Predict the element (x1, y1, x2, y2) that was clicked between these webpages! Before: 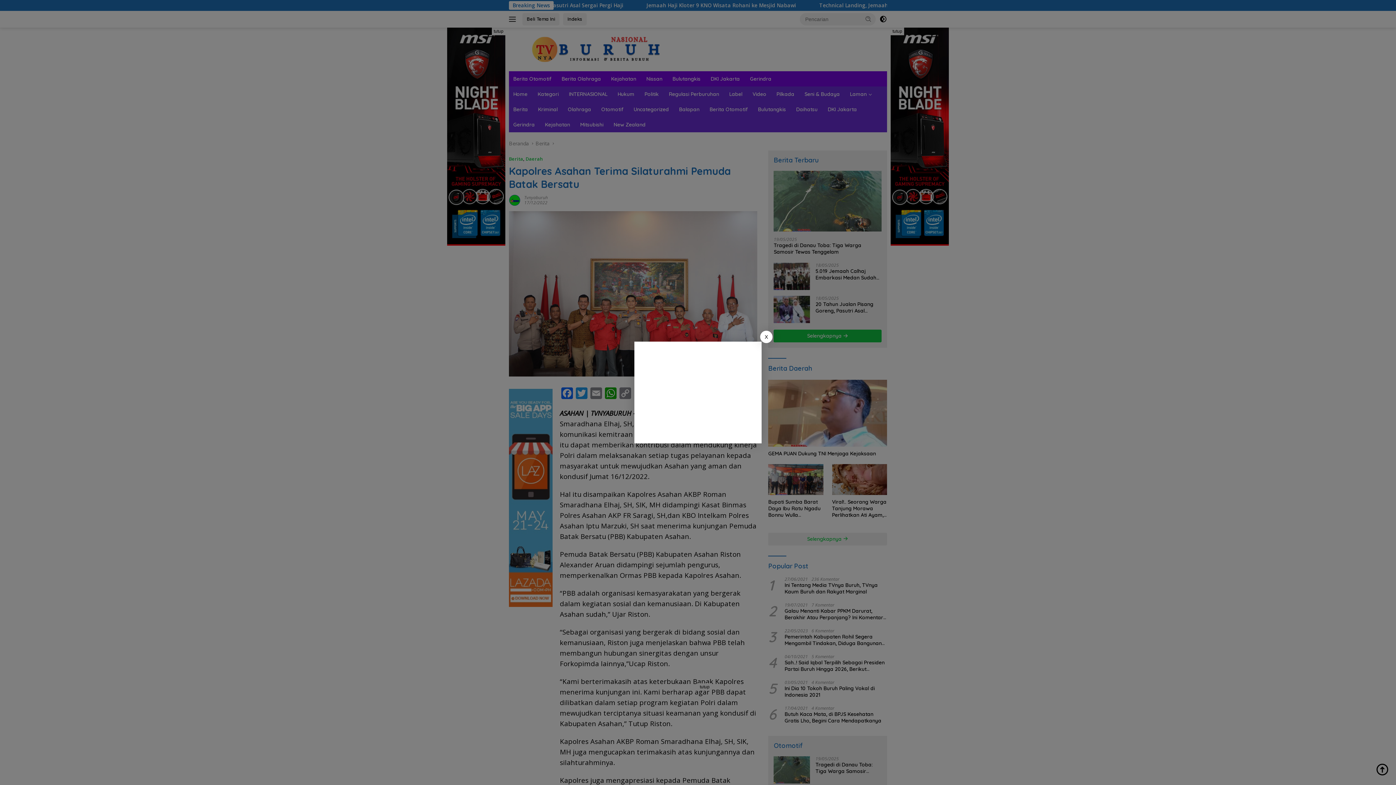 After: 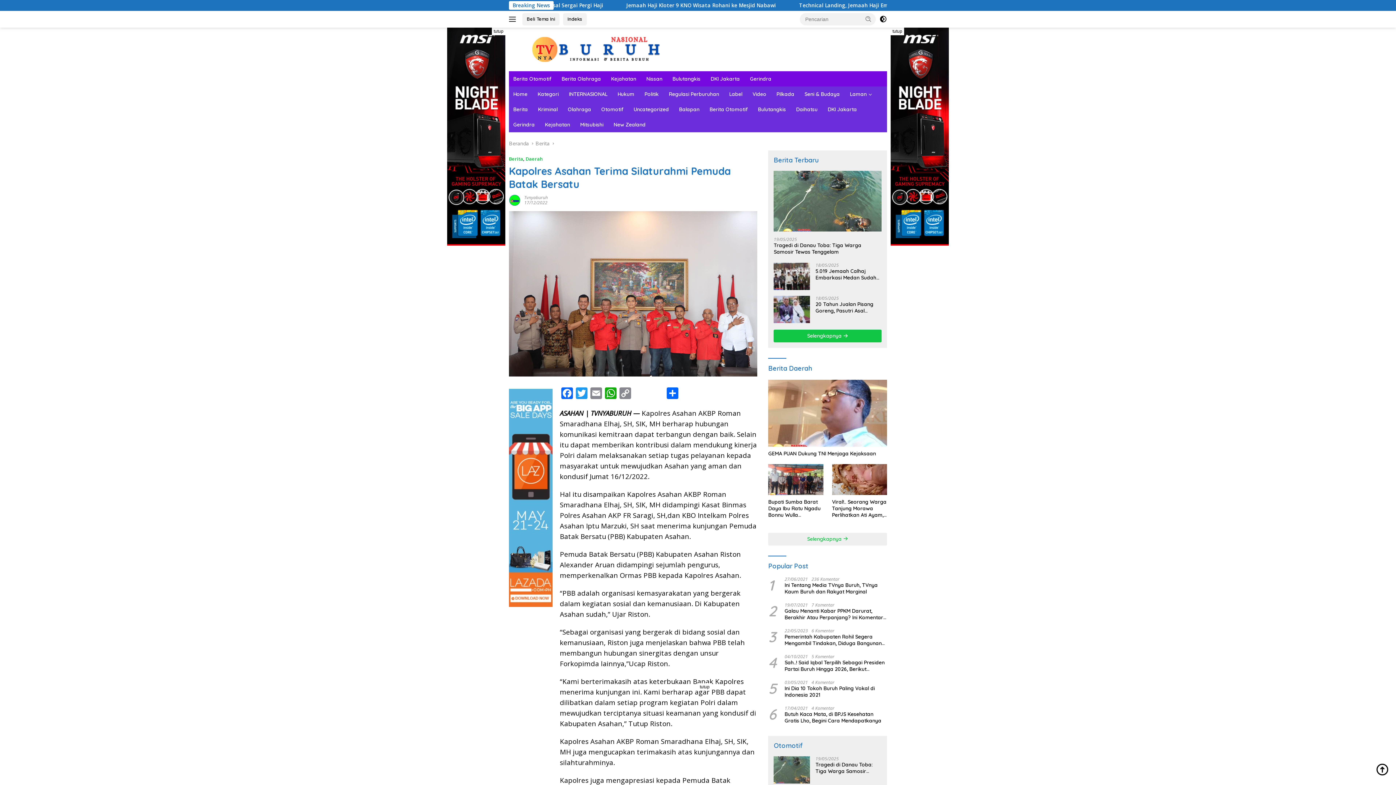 Action: label: X bbox: (760, 330, 772, 343)